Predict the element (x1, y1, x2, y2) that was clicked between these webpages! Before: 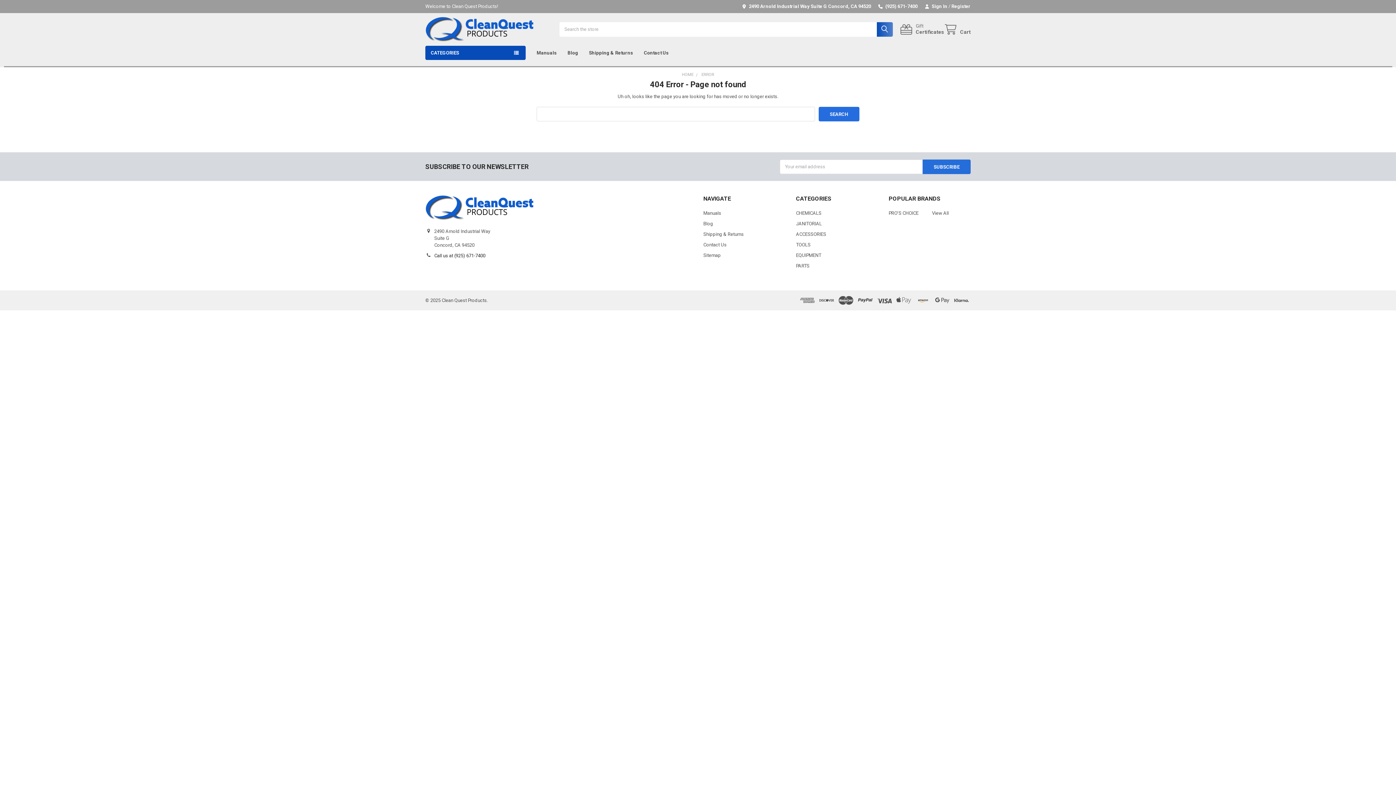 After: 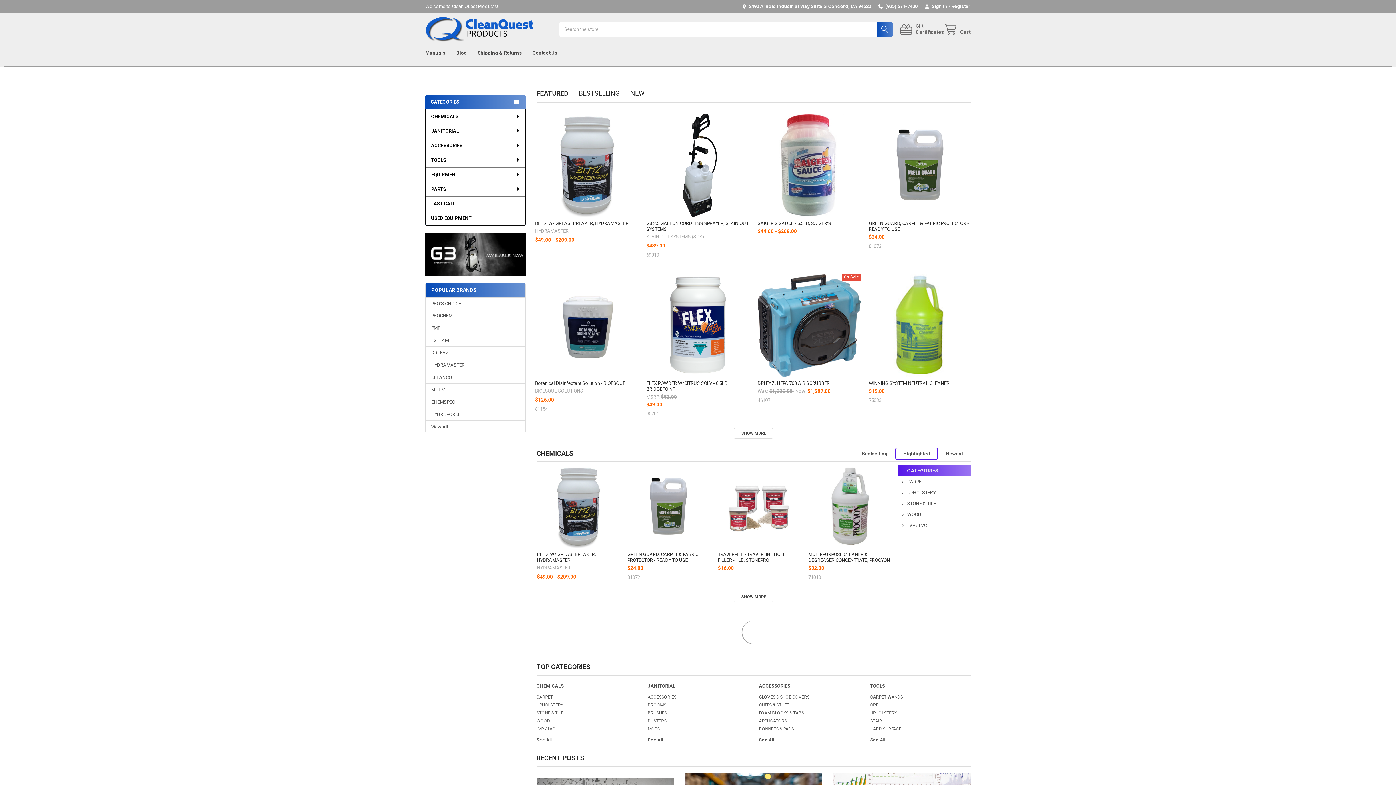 Action: bbox: (425, 16, 552, 42)